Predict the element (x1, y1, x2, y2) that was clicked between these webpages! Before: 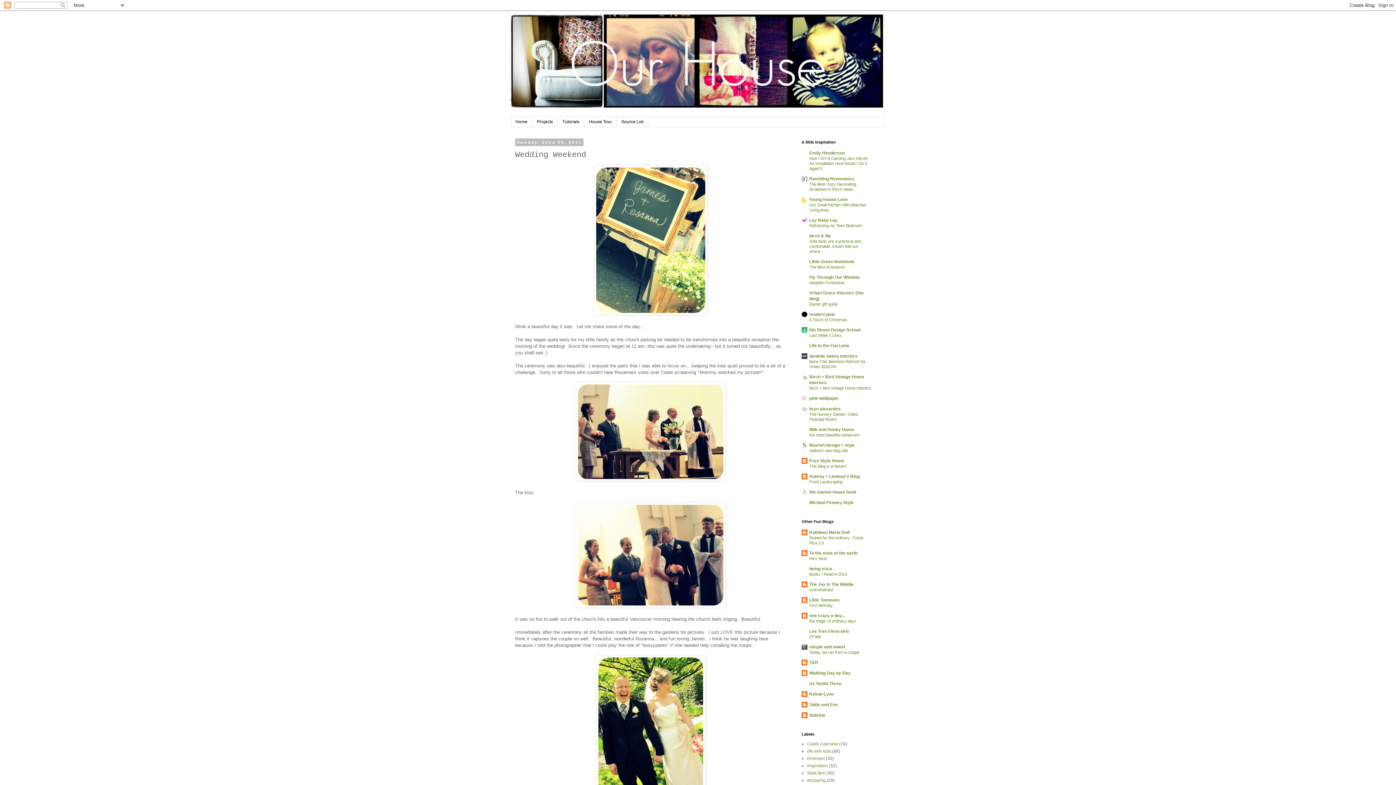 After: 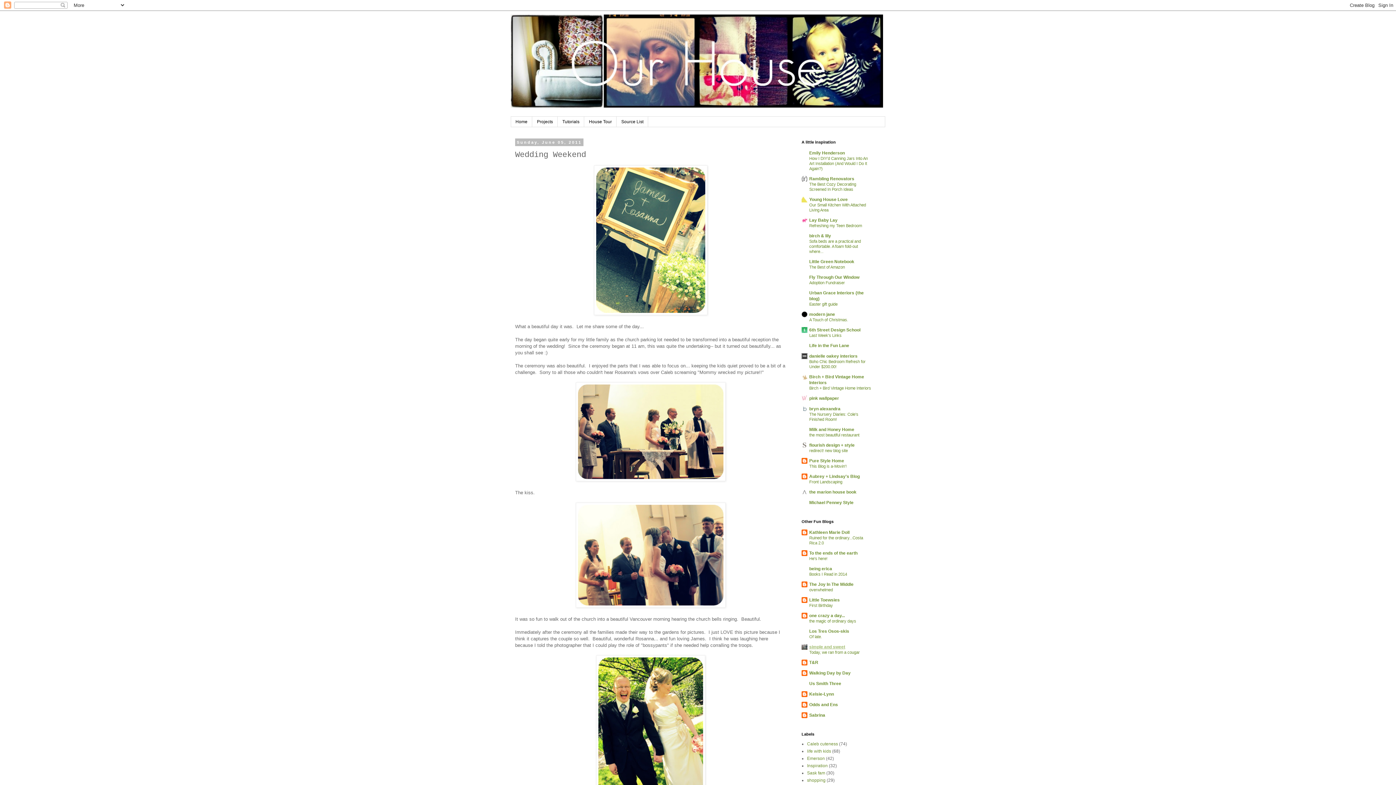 Action: bbox: (809, 644, 845, 649) label: simple and sweet